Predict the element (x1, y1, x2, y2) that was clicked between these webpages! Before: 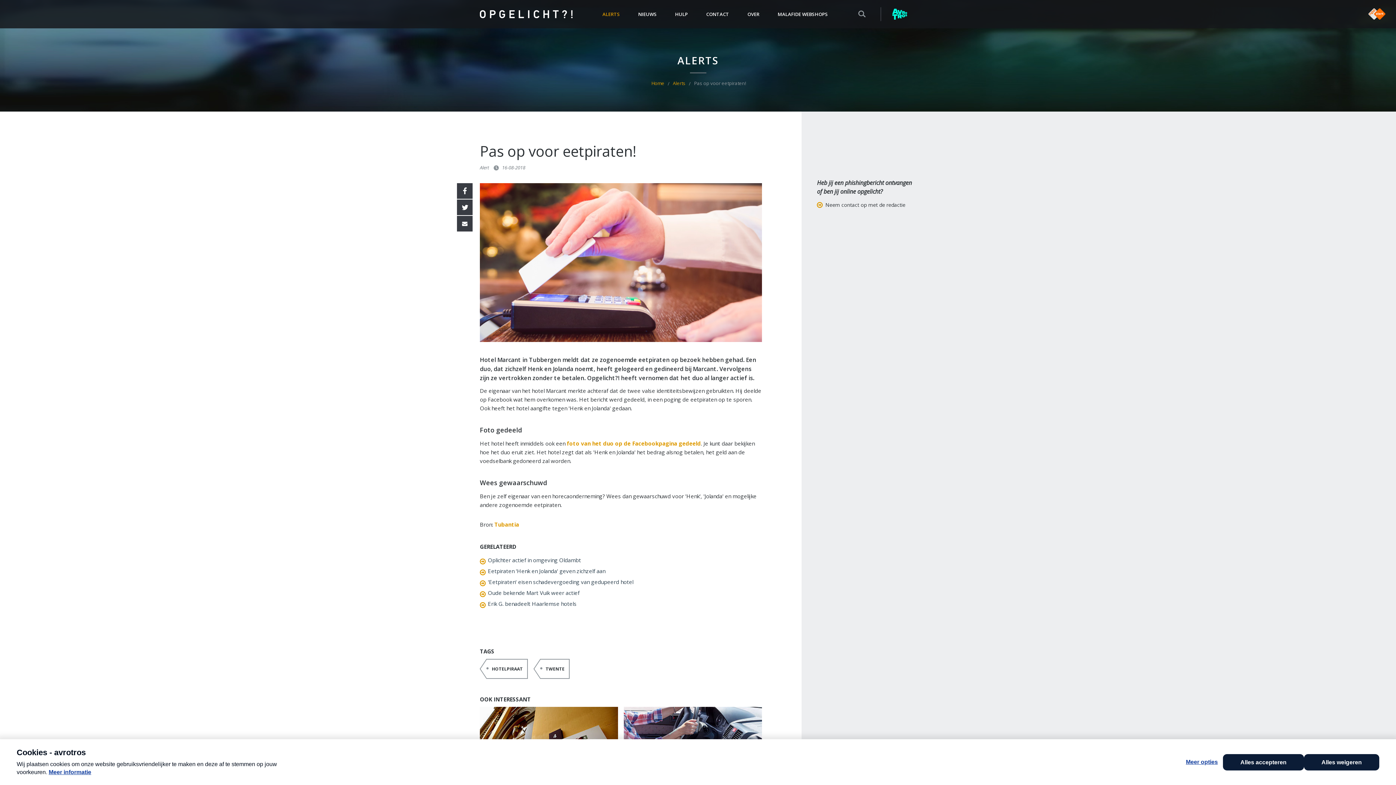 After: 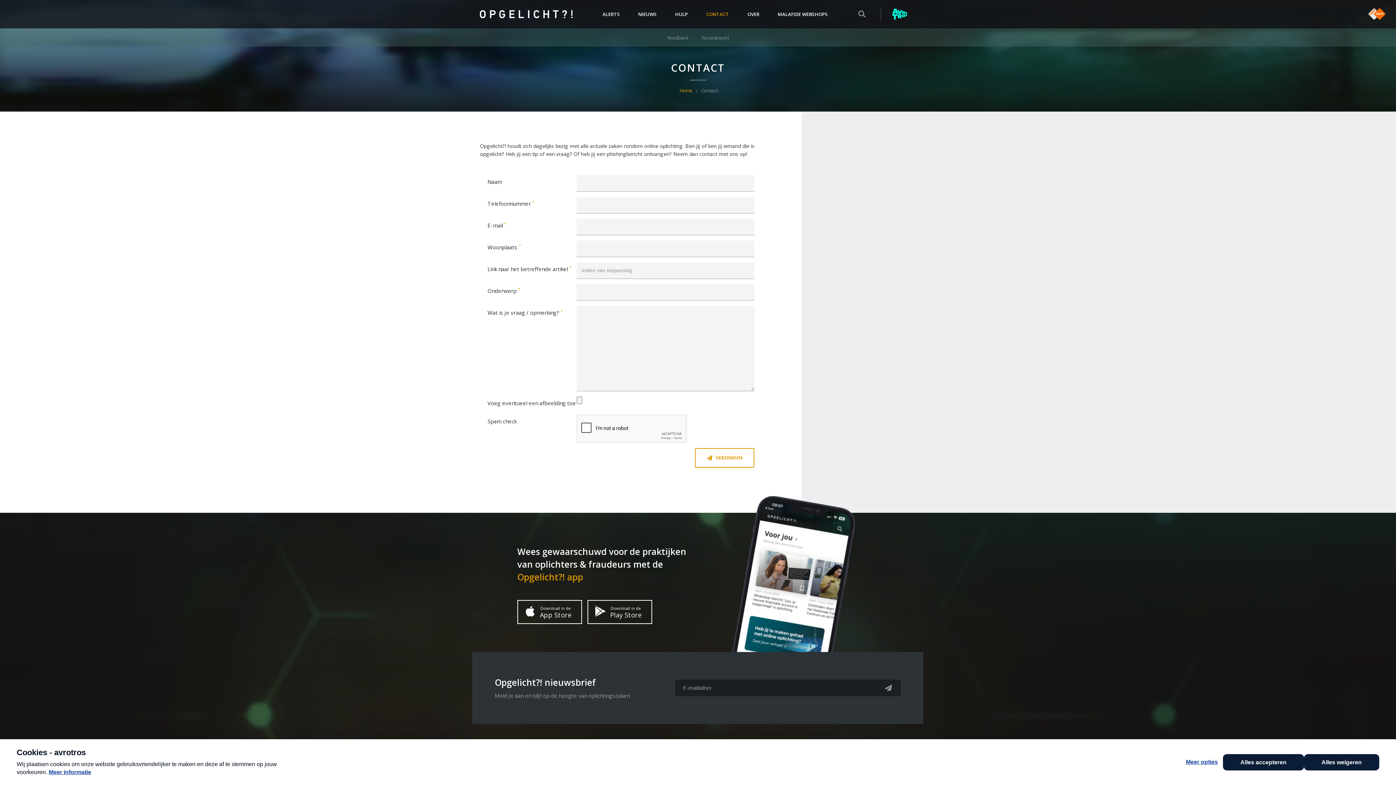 Action: label: Neem contact op met de redactie bbox: (825, 201, 905, 208)